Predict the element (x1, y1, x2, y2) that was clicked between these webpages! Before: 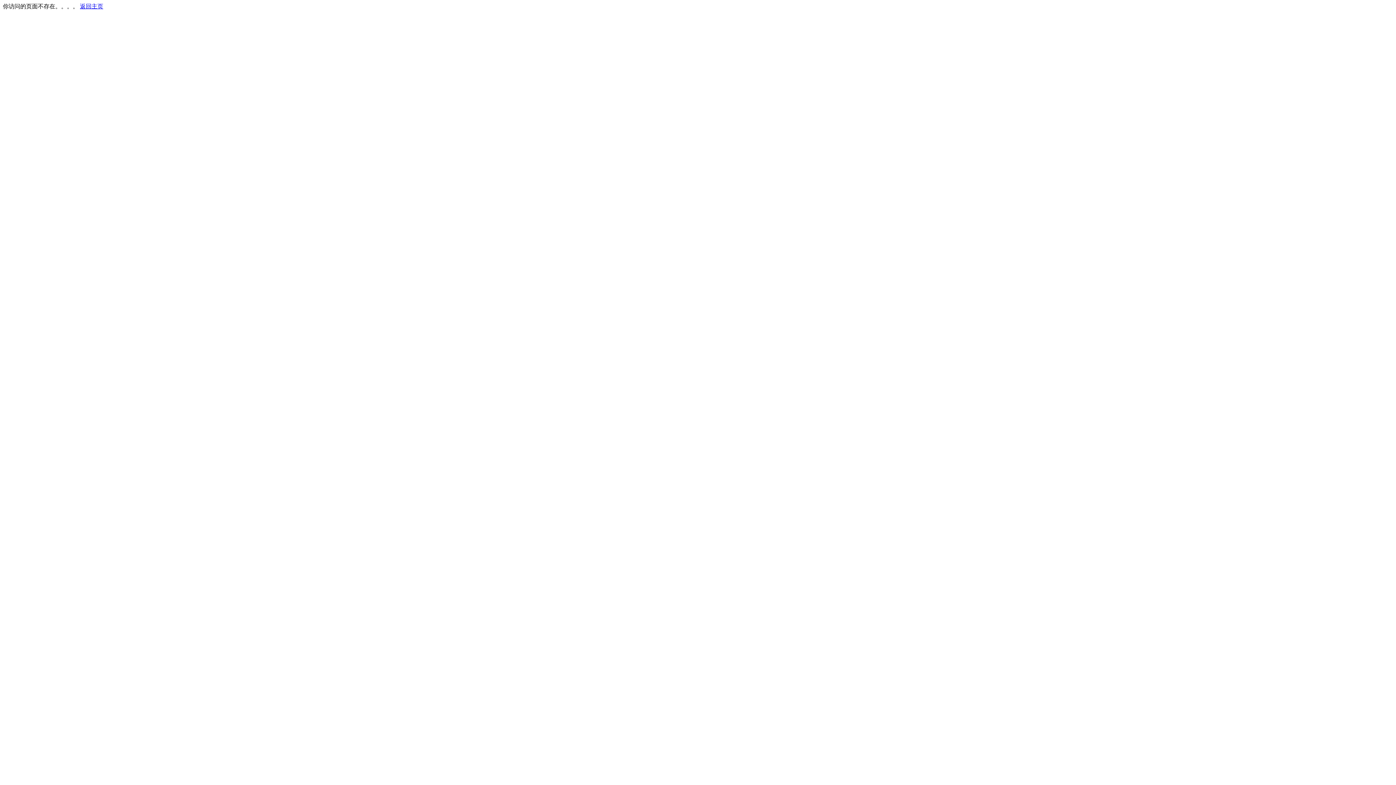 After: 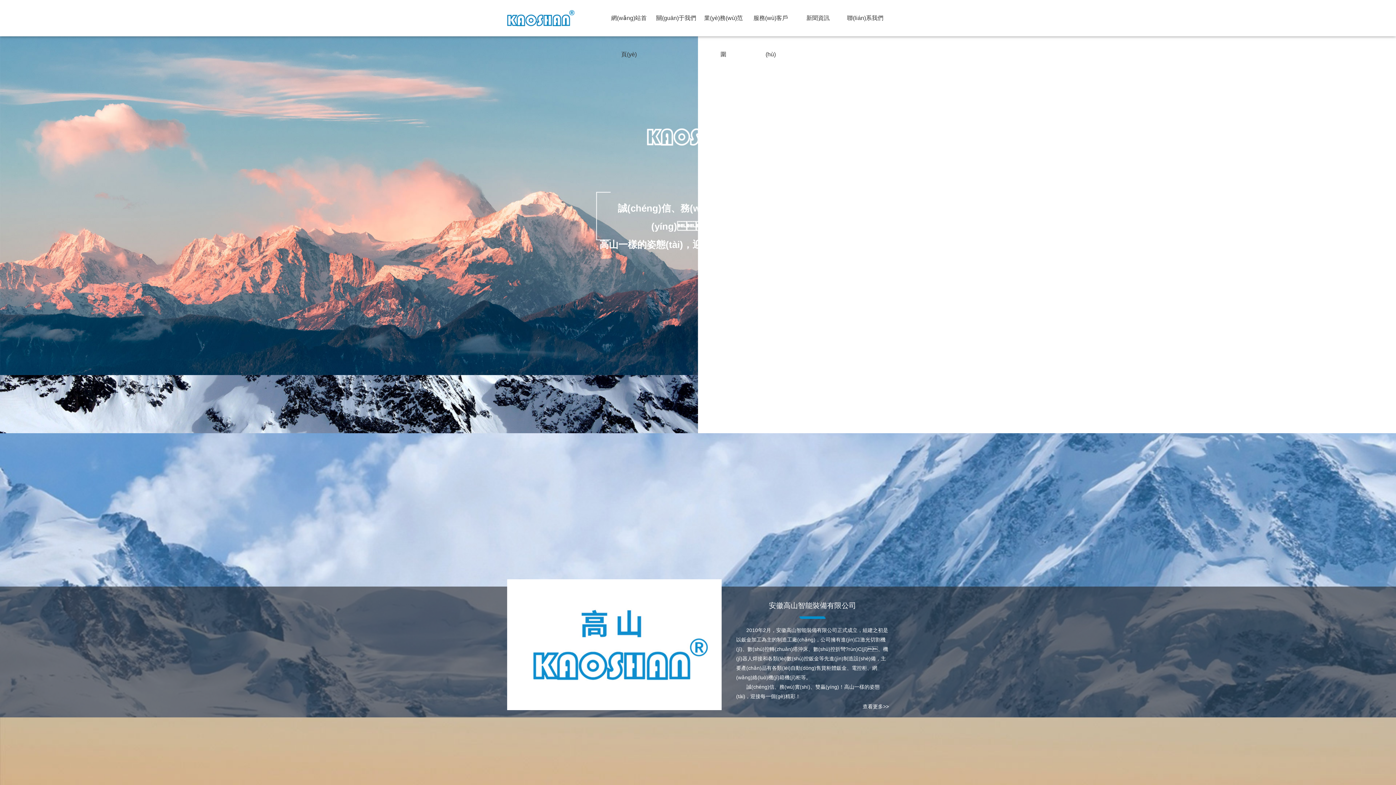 Action: label: 返回主页 bbox: (80, 3, 103, 9)